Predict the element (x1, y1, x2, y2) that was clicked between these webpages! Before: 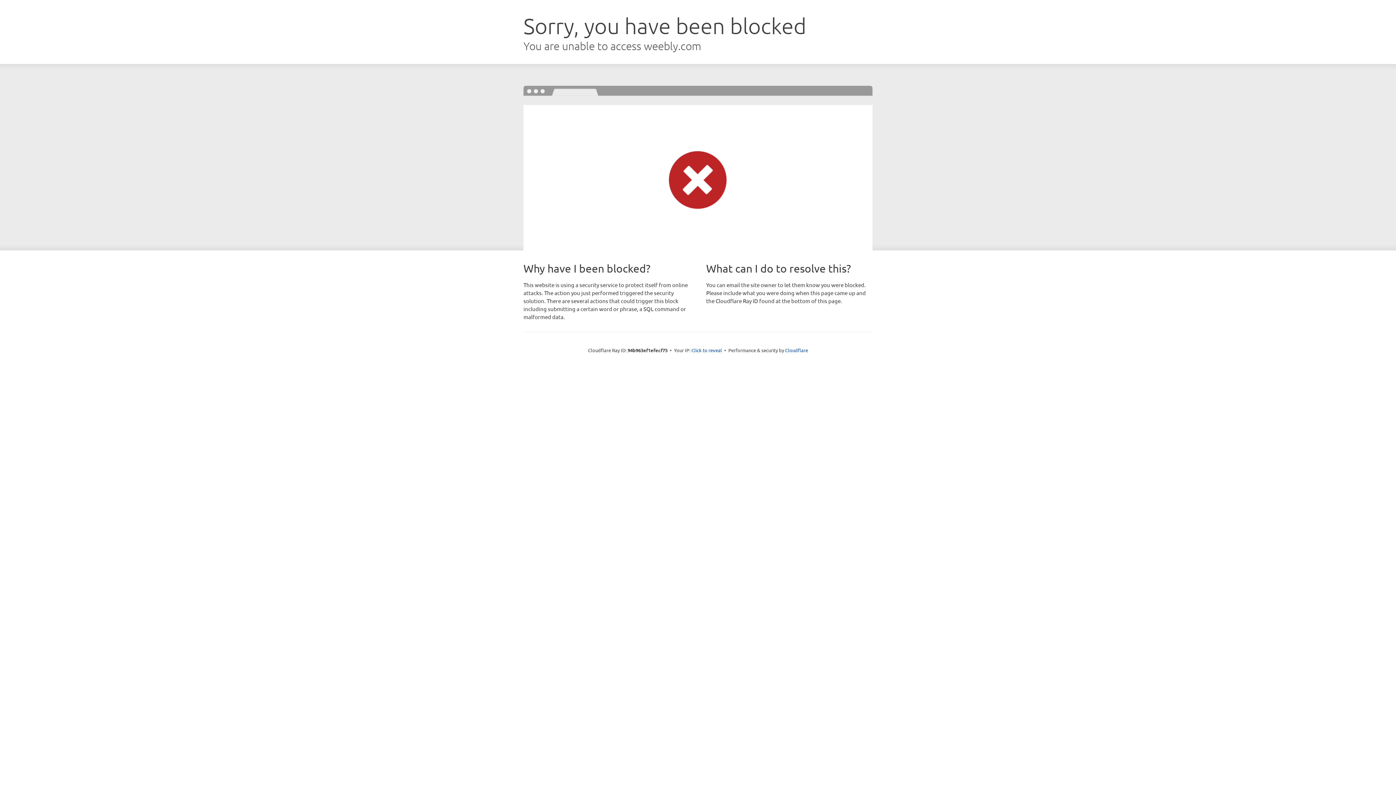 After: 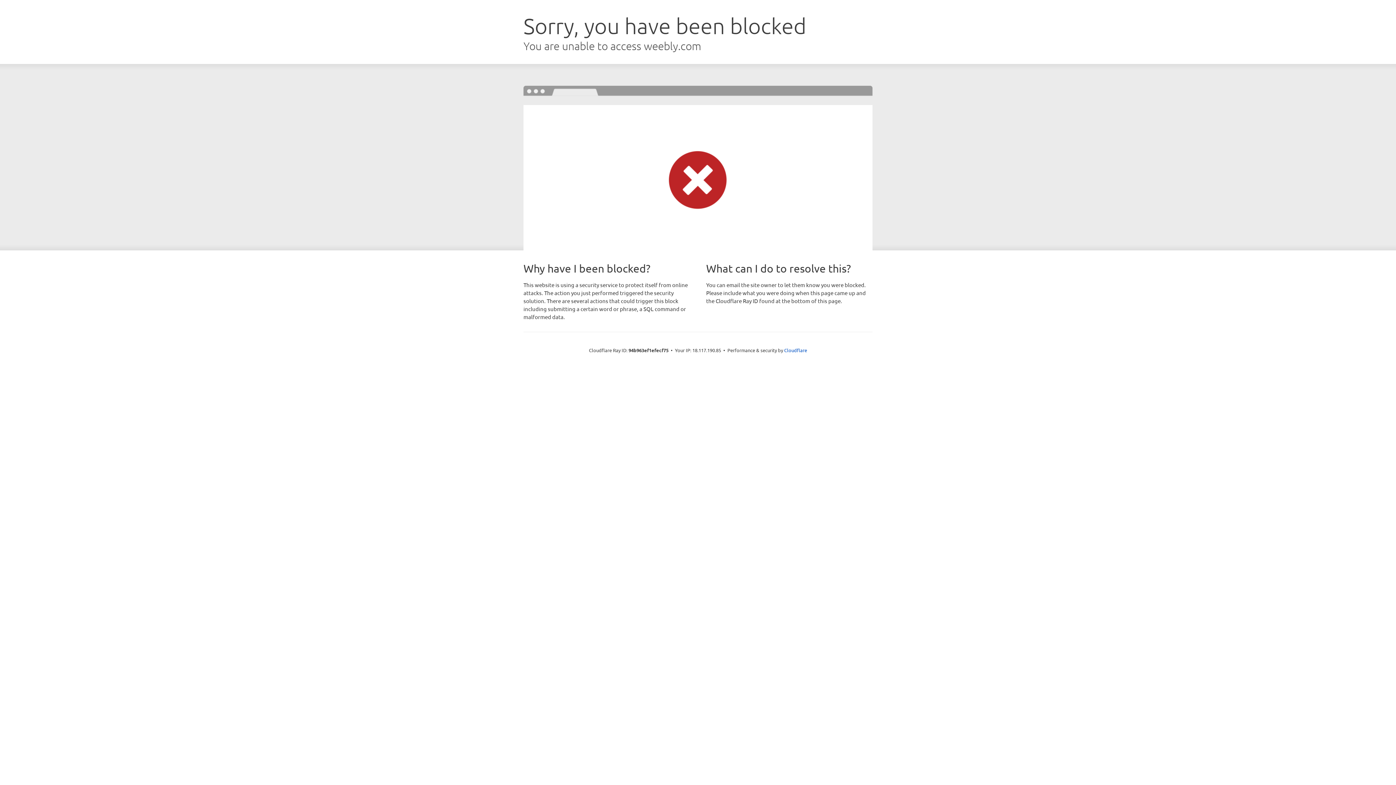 Action: bbox: (691, 346, 722, 353) label: Click to reveal